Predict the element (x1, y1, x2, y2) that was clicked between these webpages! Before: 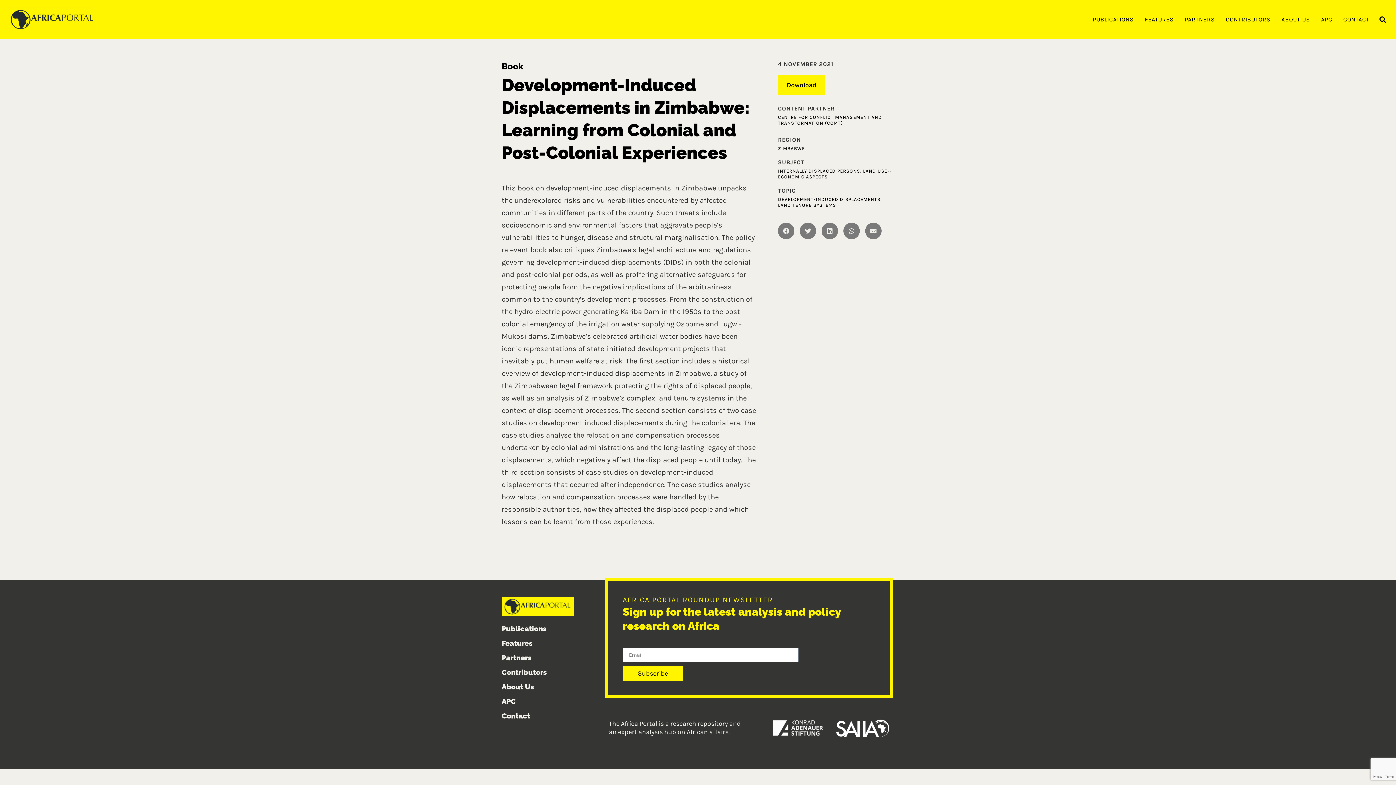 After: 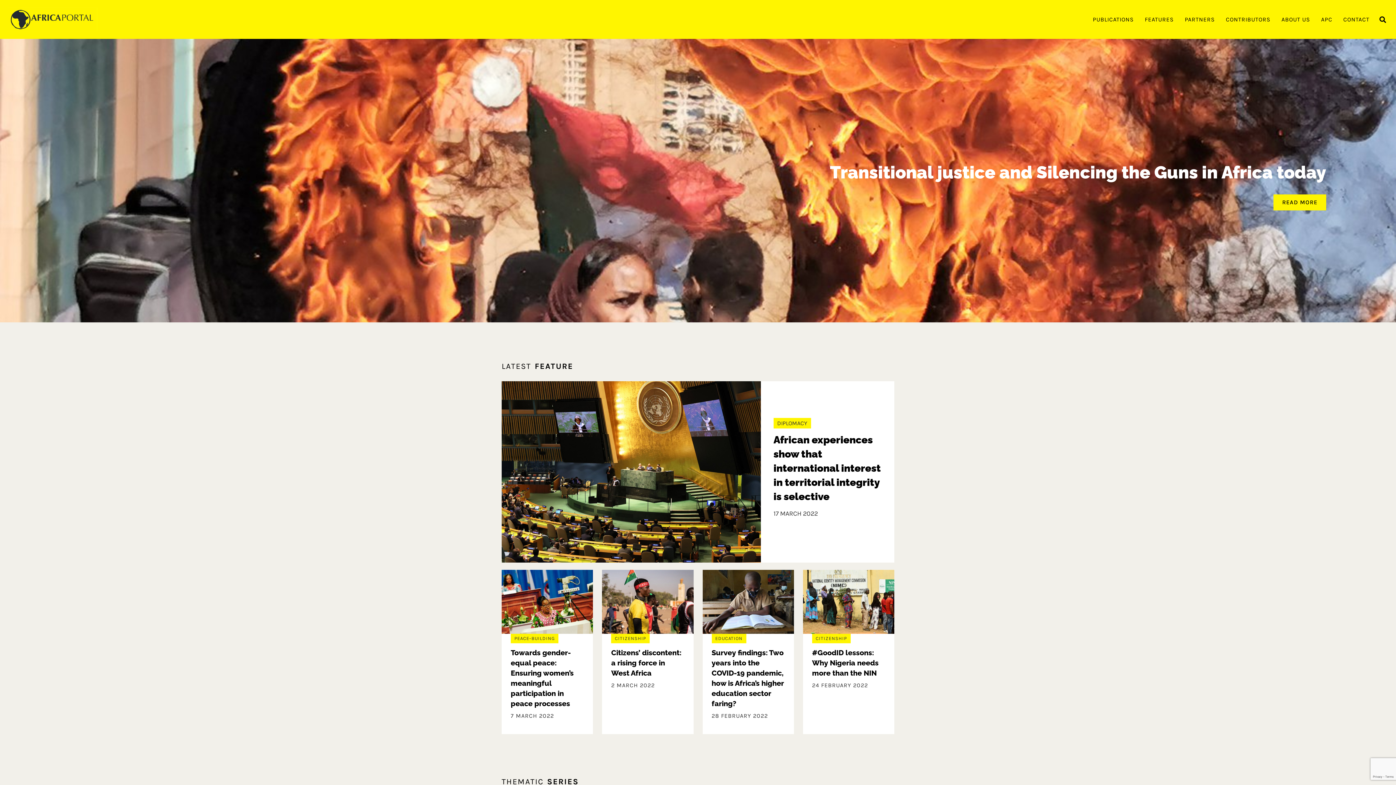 Action: bbox: (501, 597, 574, 616)